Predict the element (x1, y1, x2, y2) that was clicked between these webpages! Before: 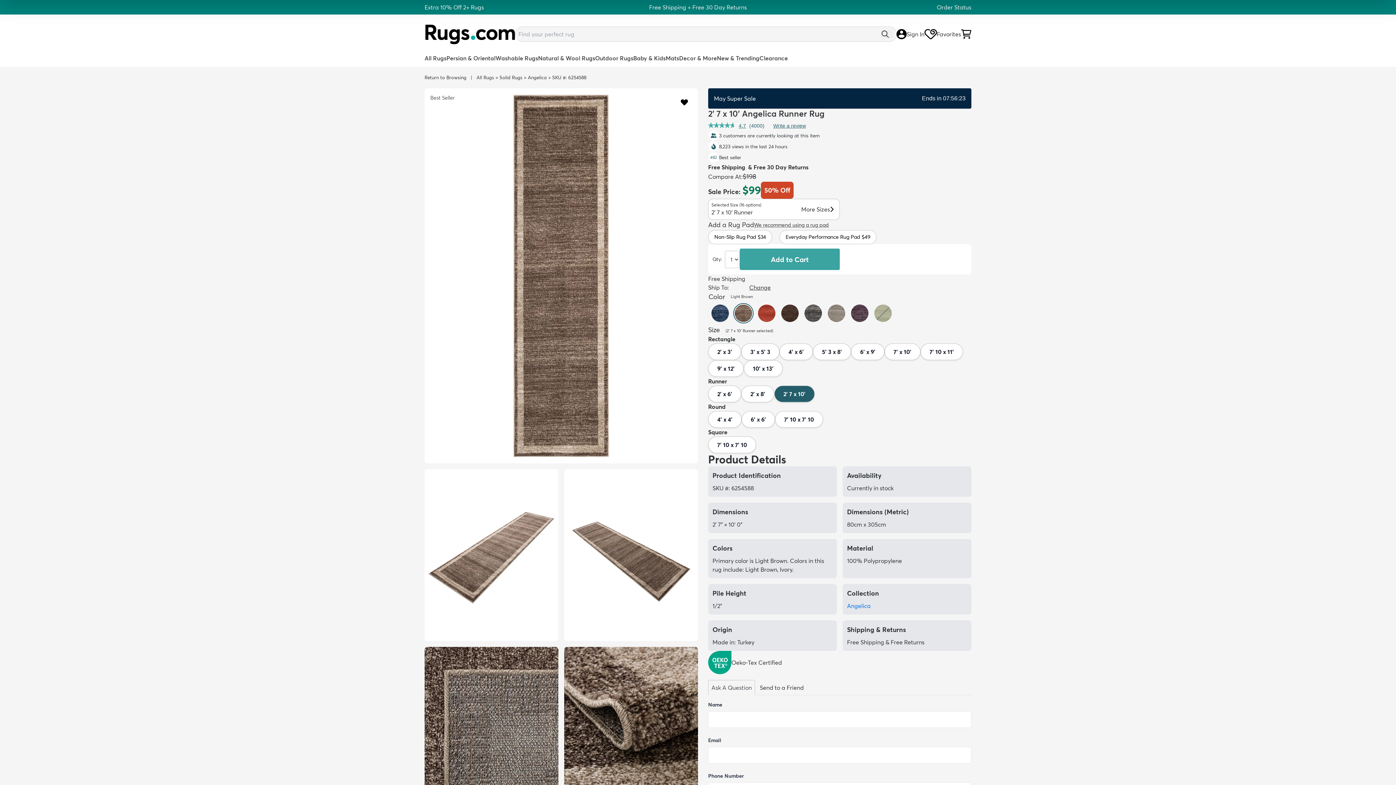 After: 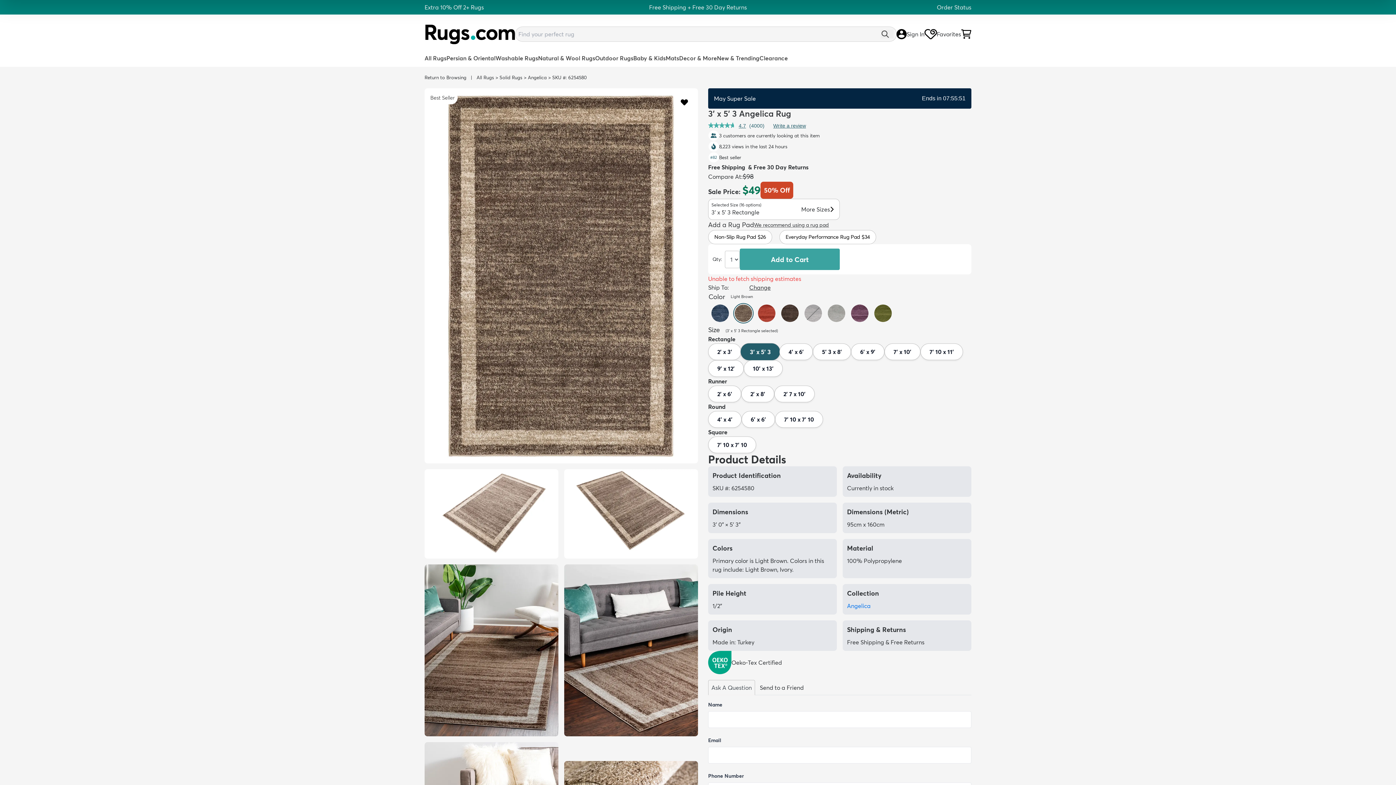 Action: bbox: (741, 343, 779, 360) label: 3' x 5' 3